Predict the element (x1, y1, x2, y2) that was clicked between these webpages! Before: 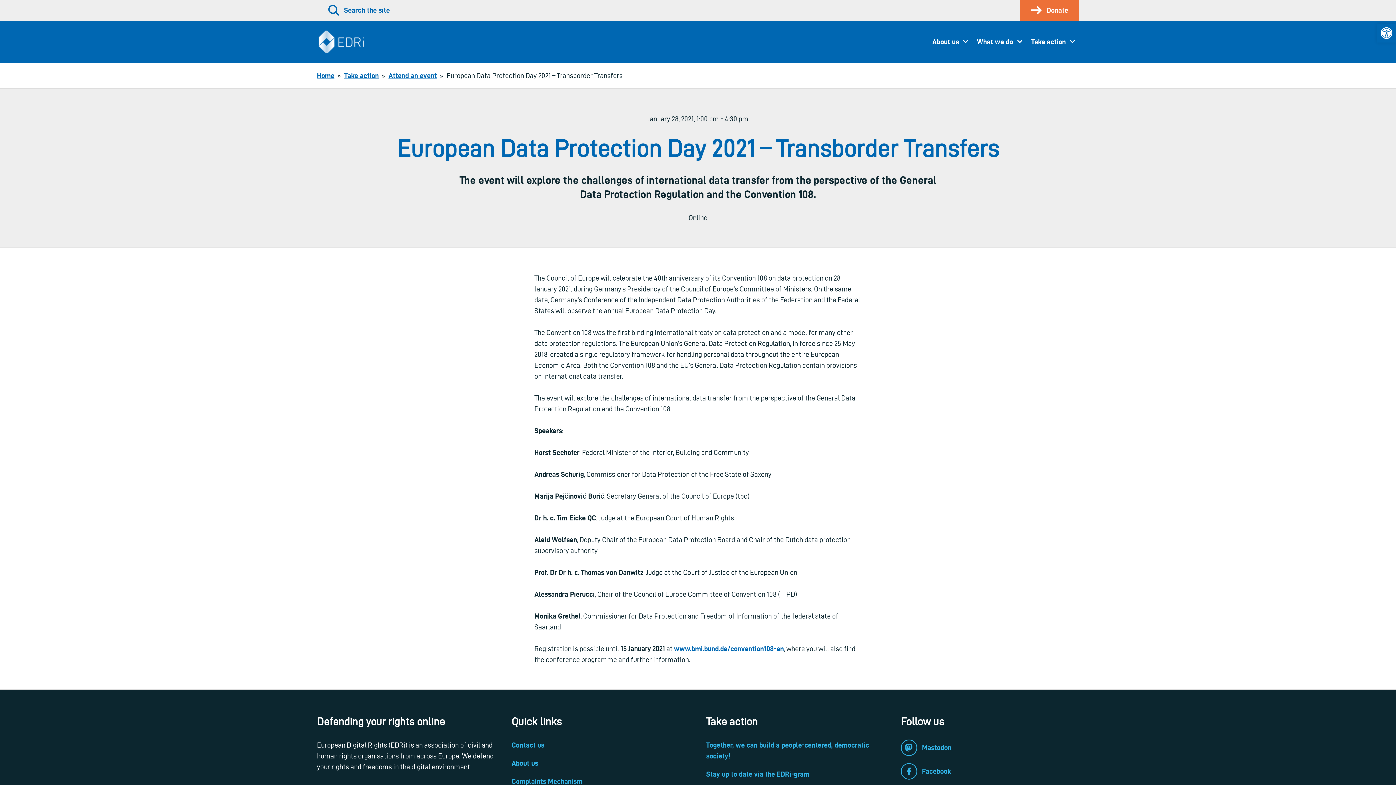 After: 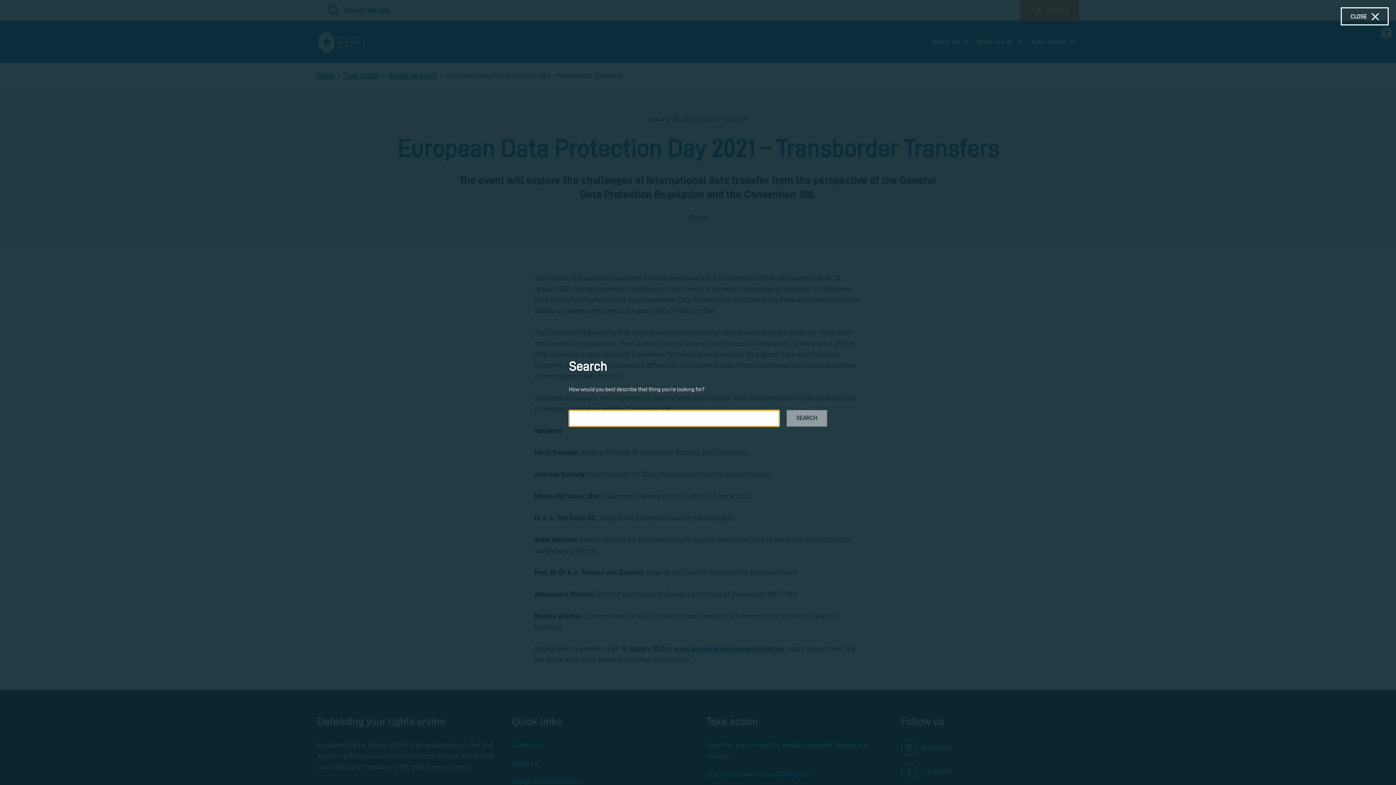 Action: bbox: (317, 0, 401, 20) label: Search the site